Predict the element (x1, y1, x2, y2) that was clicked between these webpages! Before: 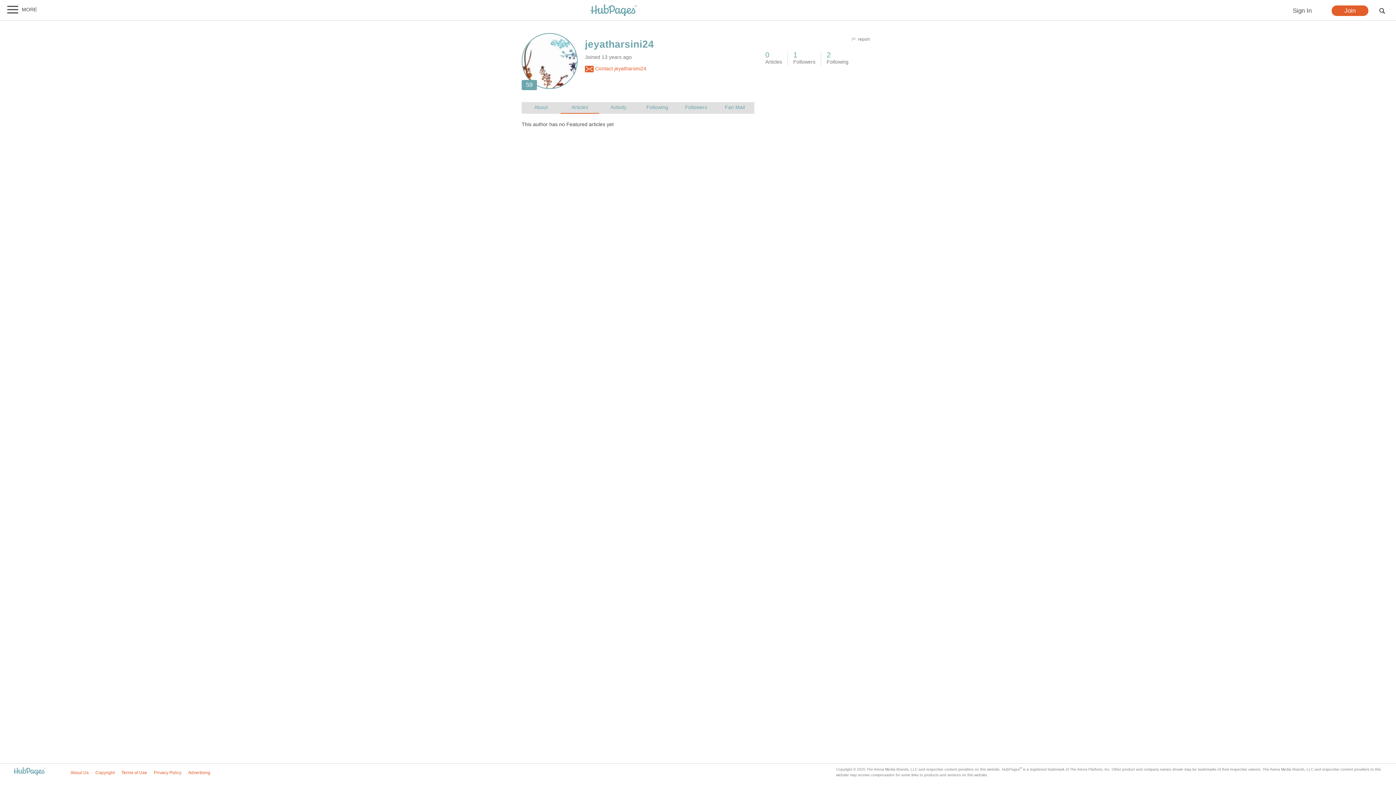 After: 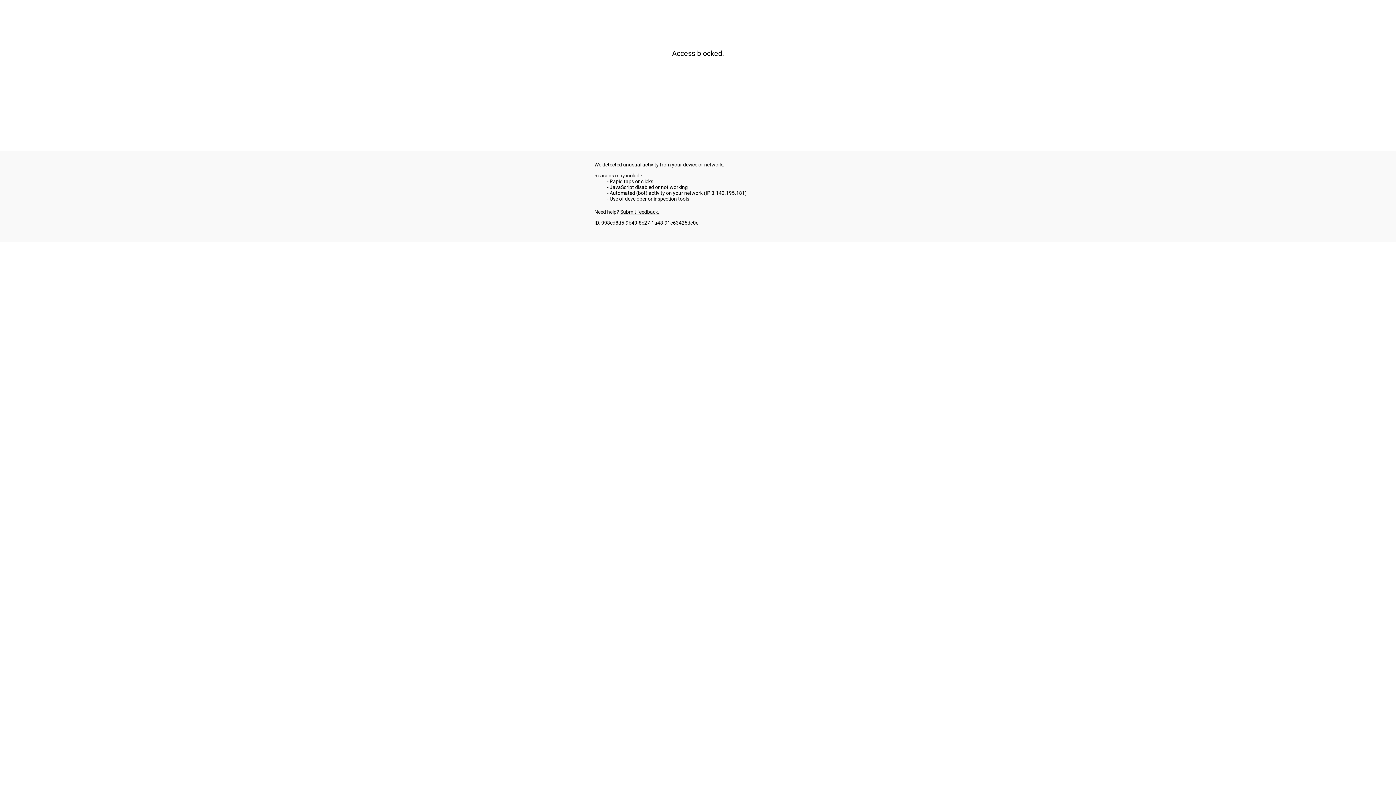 Action: bbox: (7, 767, 51, 776)